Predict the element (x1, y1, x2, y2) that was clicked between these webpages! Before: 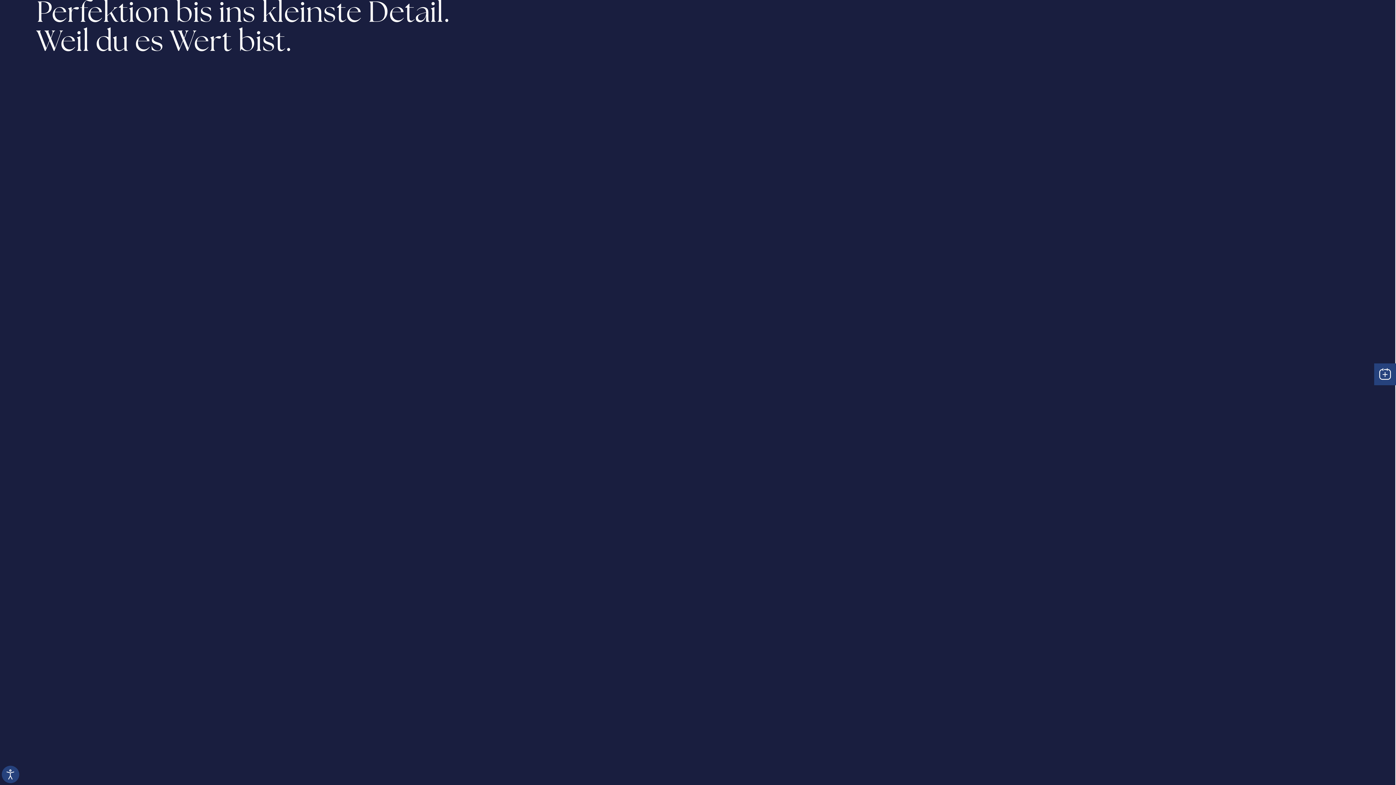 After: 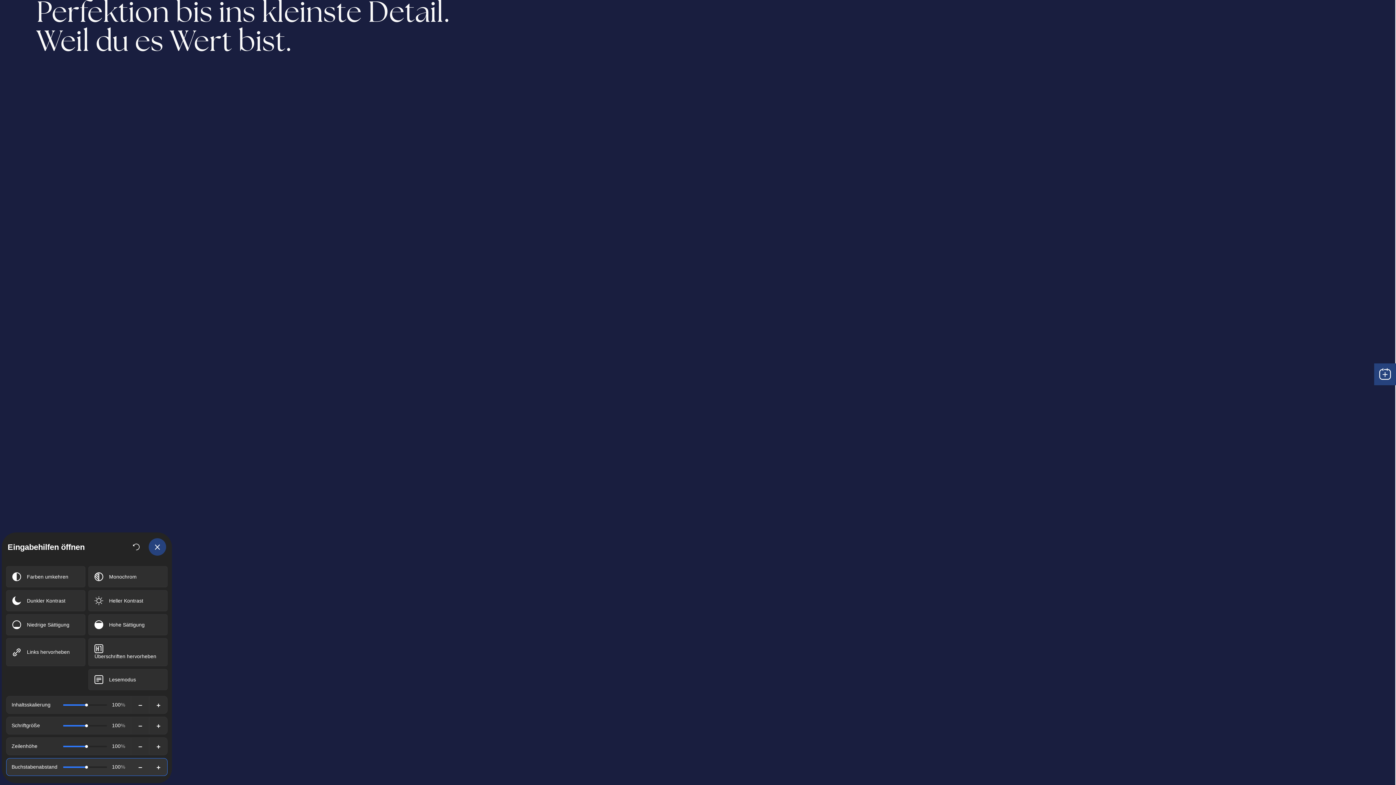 Action: bbox: (1, 766, 19, 783) label: Eingabehilfen öffnen